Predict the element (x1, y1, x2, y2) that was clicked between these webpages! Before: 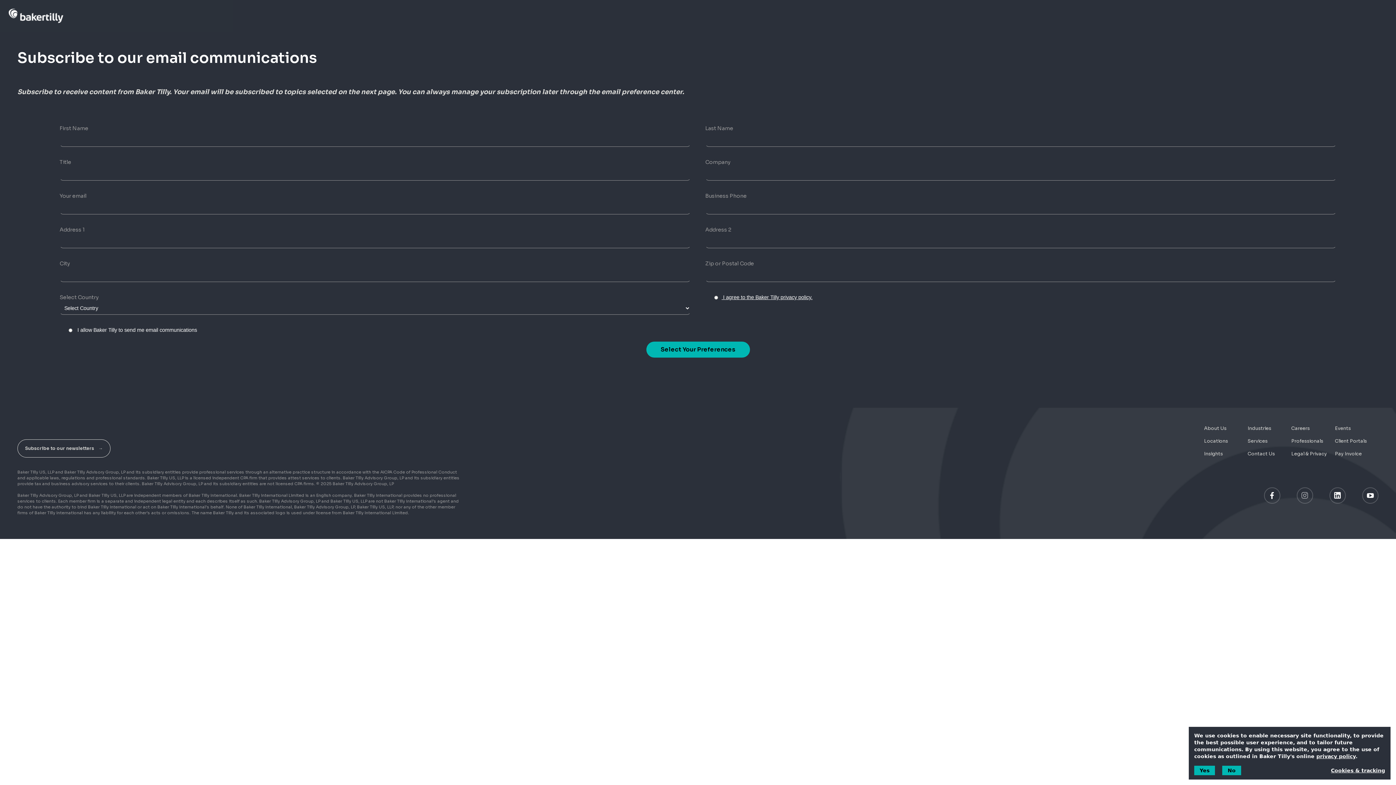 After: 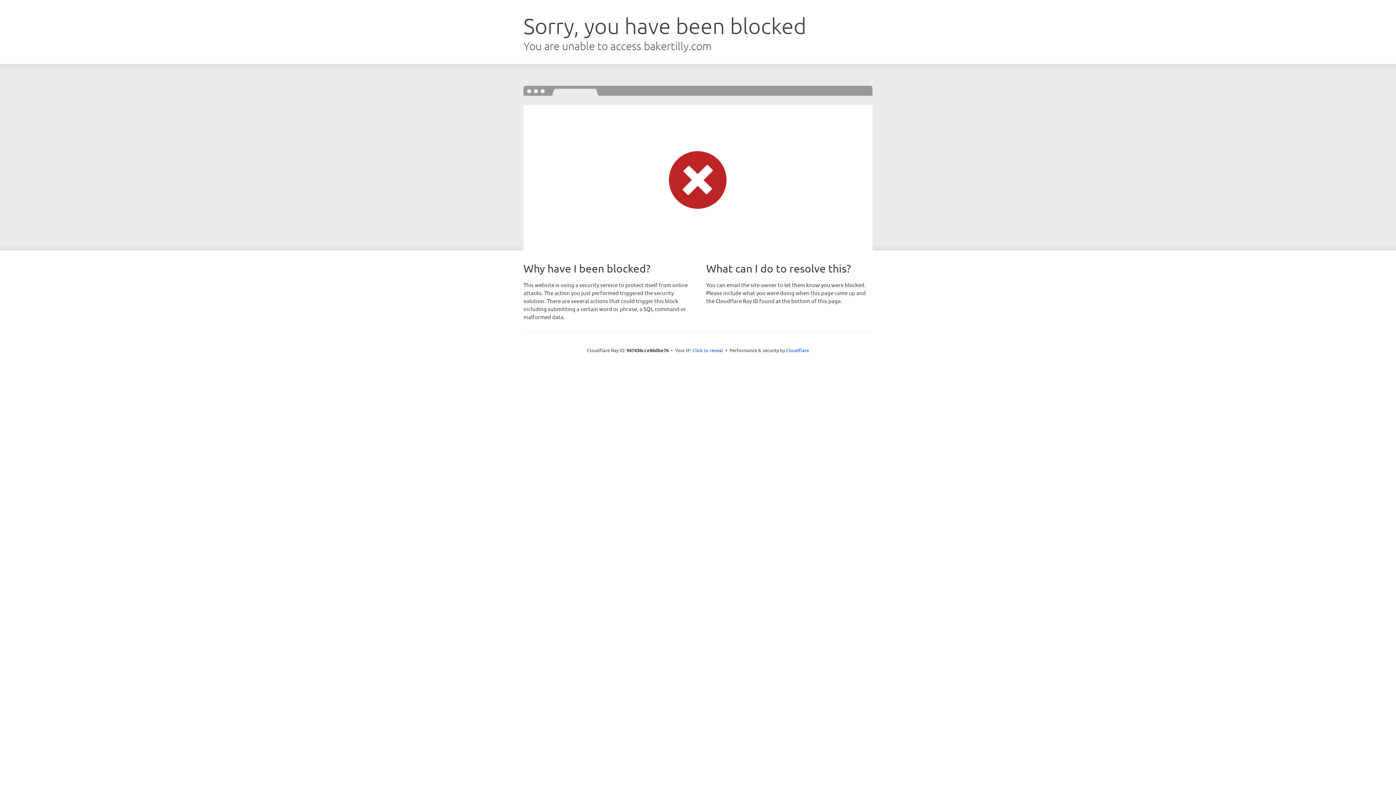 Action: label: Industries bbox: (1247, 425, 1271, 431)